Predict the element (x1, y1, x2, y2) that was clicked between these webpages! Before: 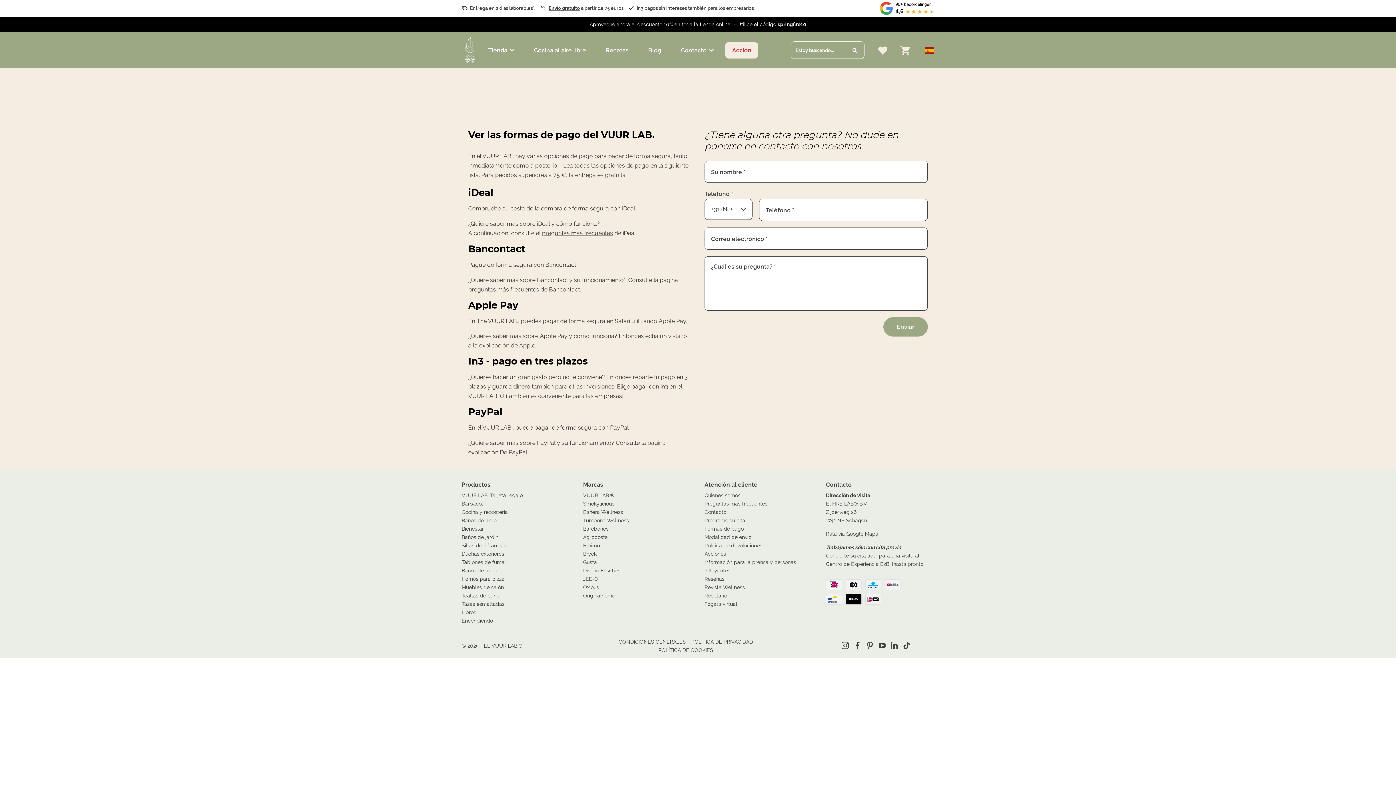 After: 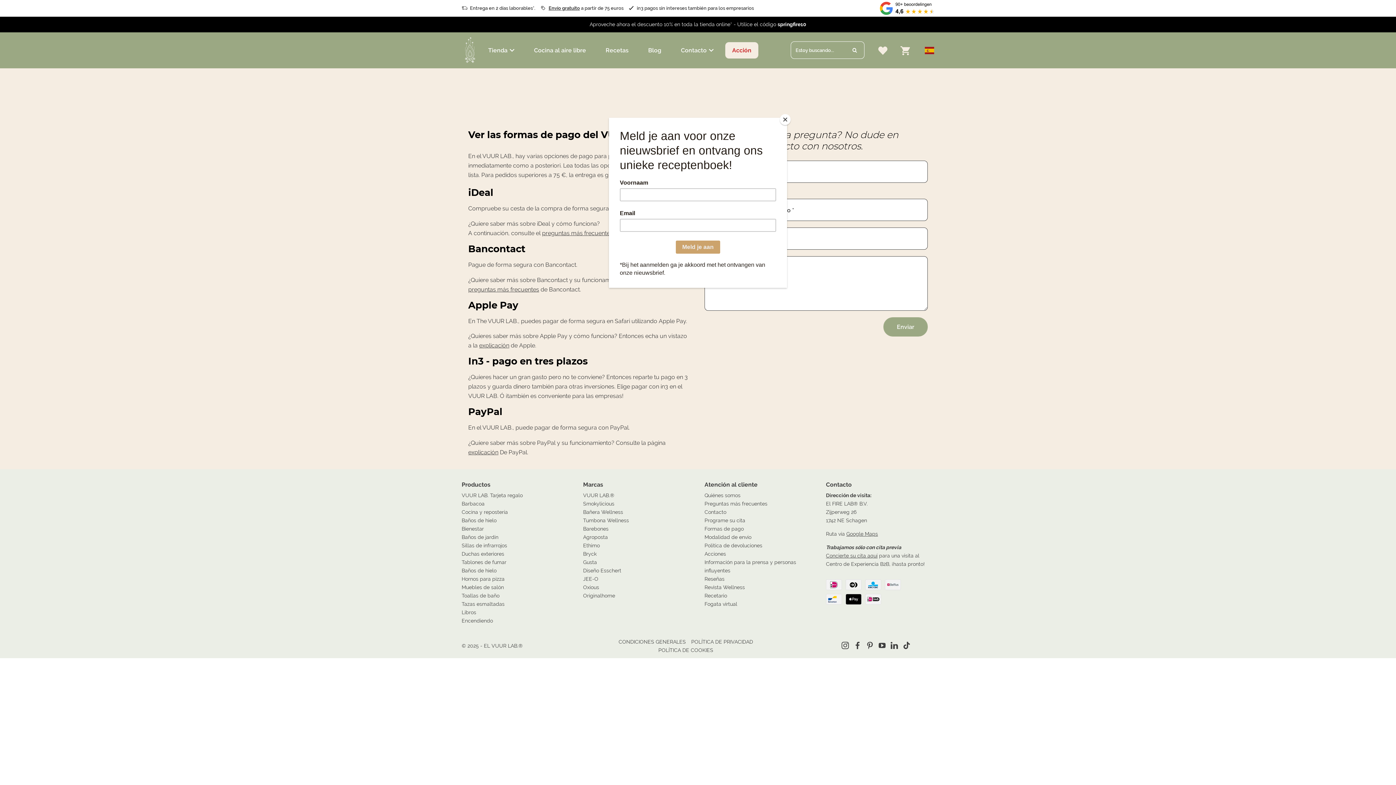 Action: label: preguntas más frecuentes bbox: (542, 229, 613, 236)